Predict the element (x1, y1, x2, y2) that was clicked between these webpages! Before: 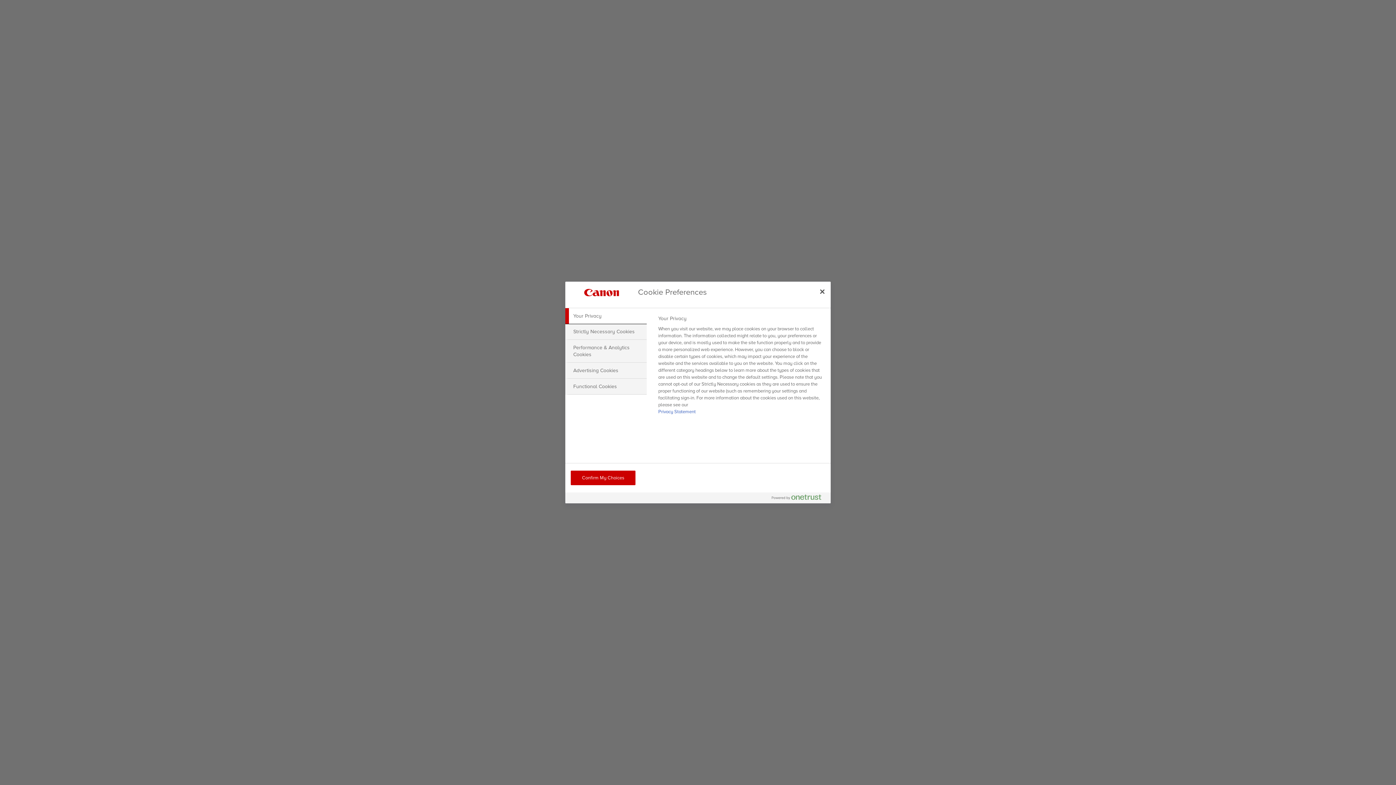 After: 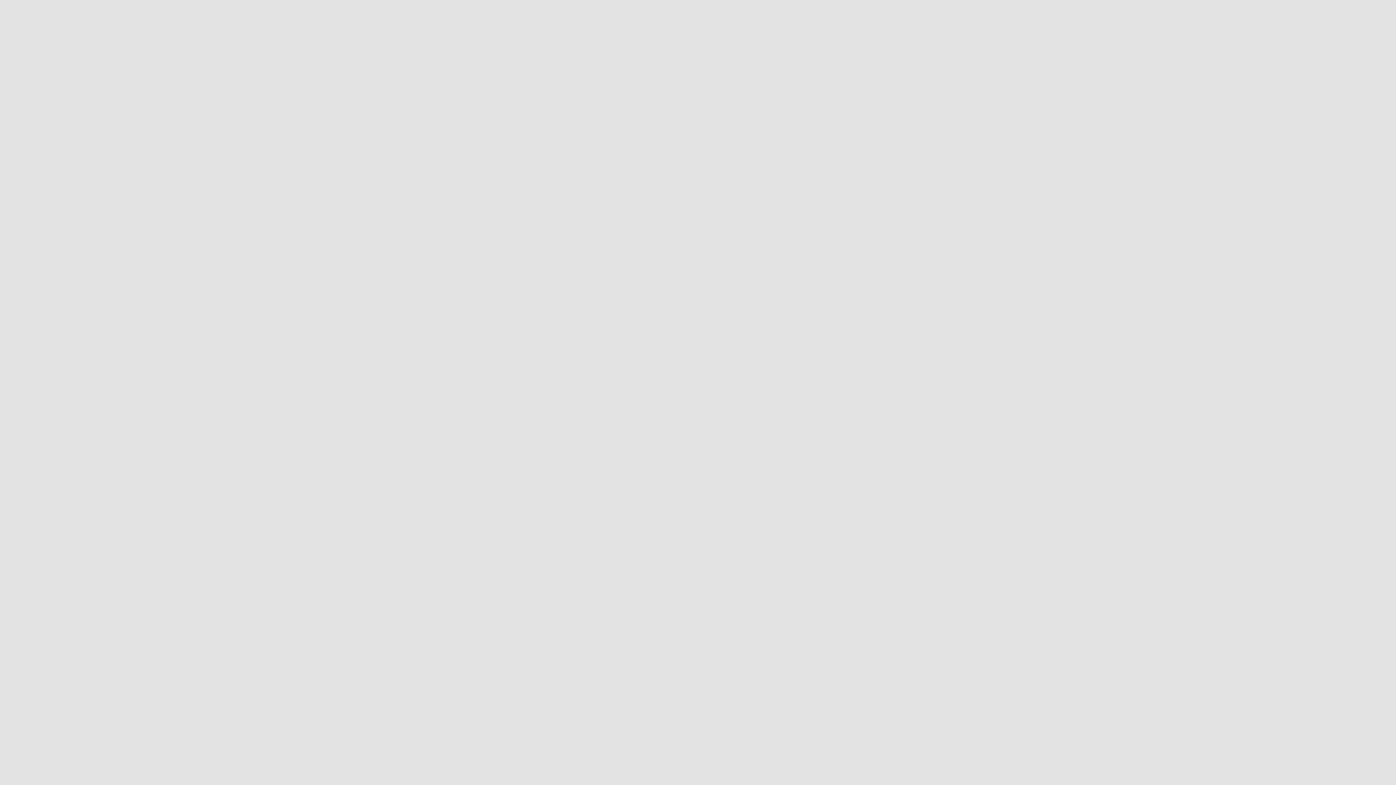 Action: bbox: (570, 470, 635, 485) label: Confirm My Choices